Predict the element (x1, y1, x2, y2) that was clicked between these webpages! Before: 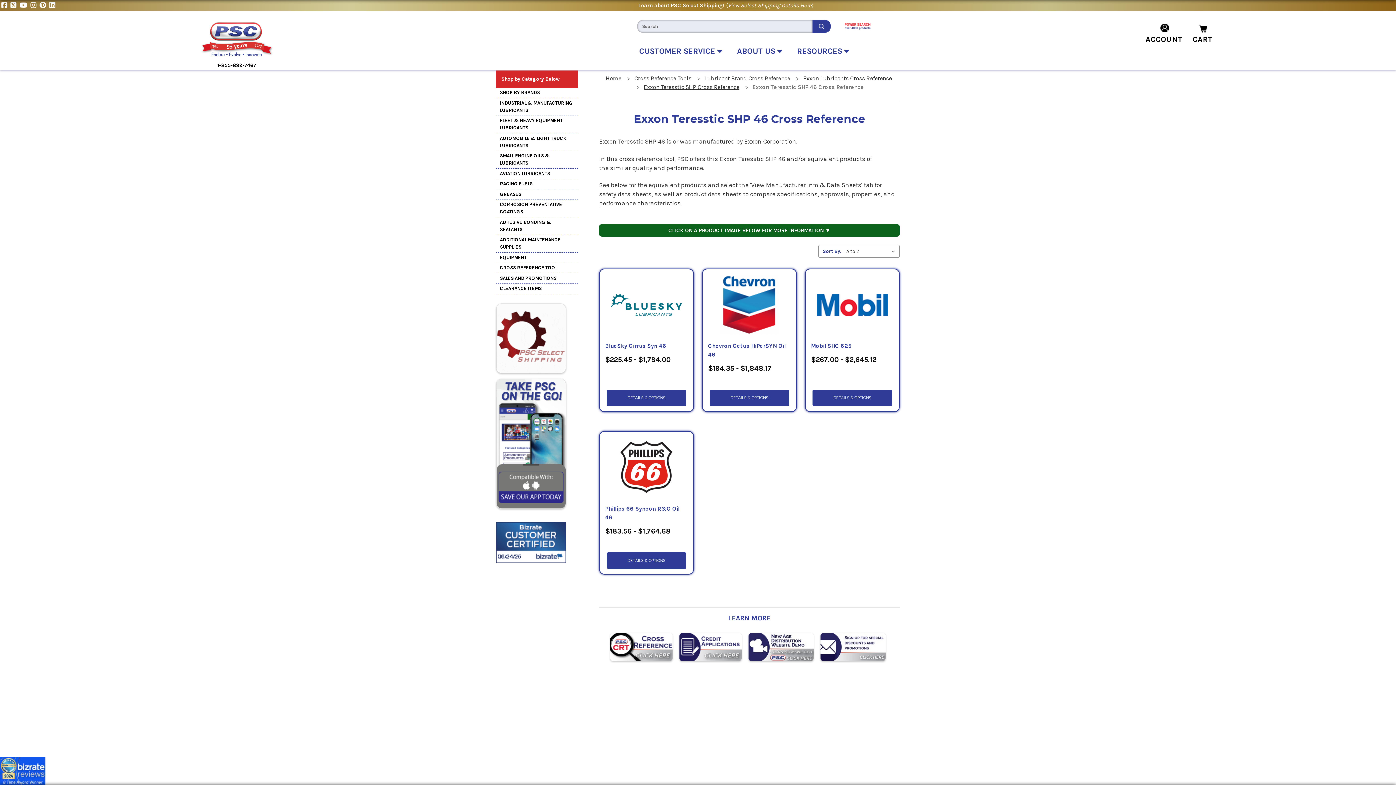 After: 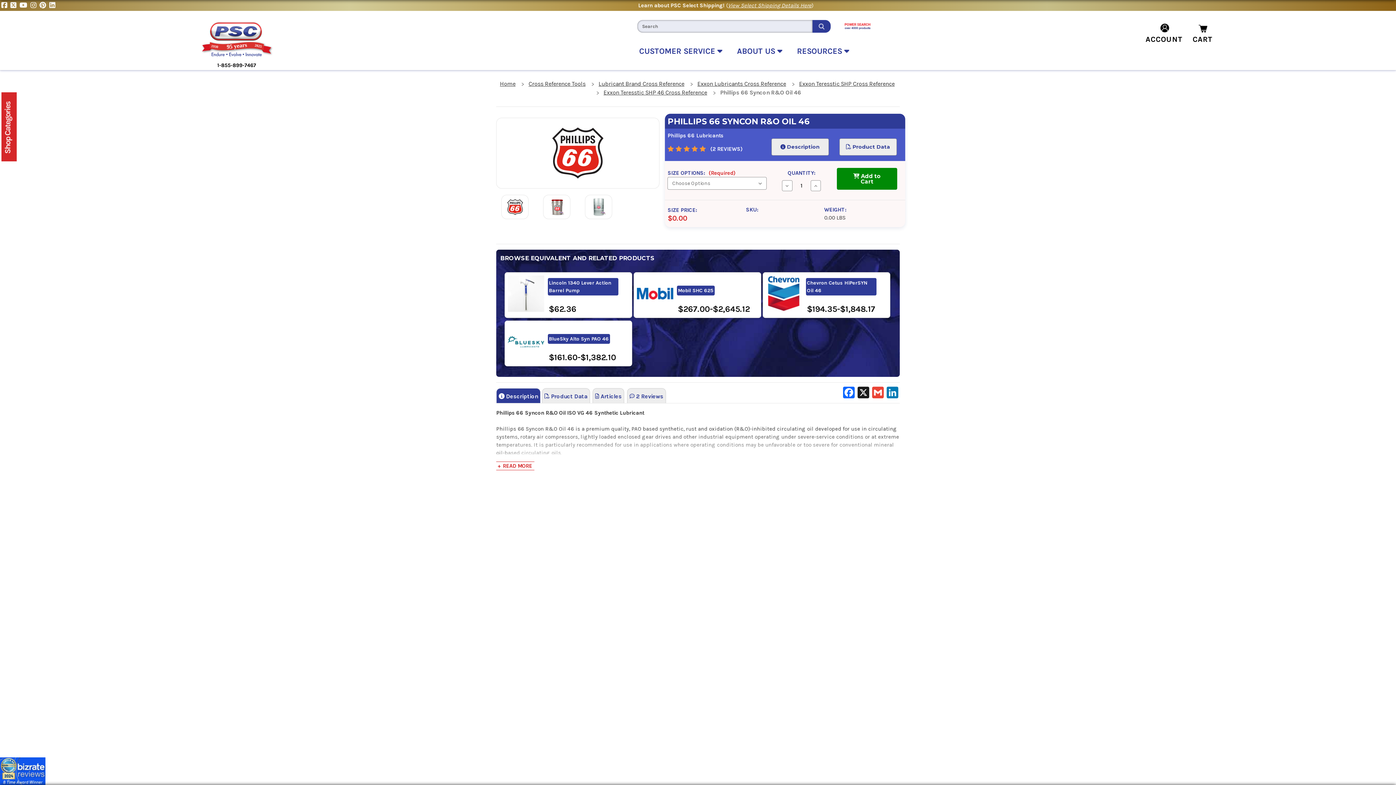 Action: label: Phillips 66 Syncon R&O Oil 46, $183.56

 bbox: (599, 431, 693, 504)